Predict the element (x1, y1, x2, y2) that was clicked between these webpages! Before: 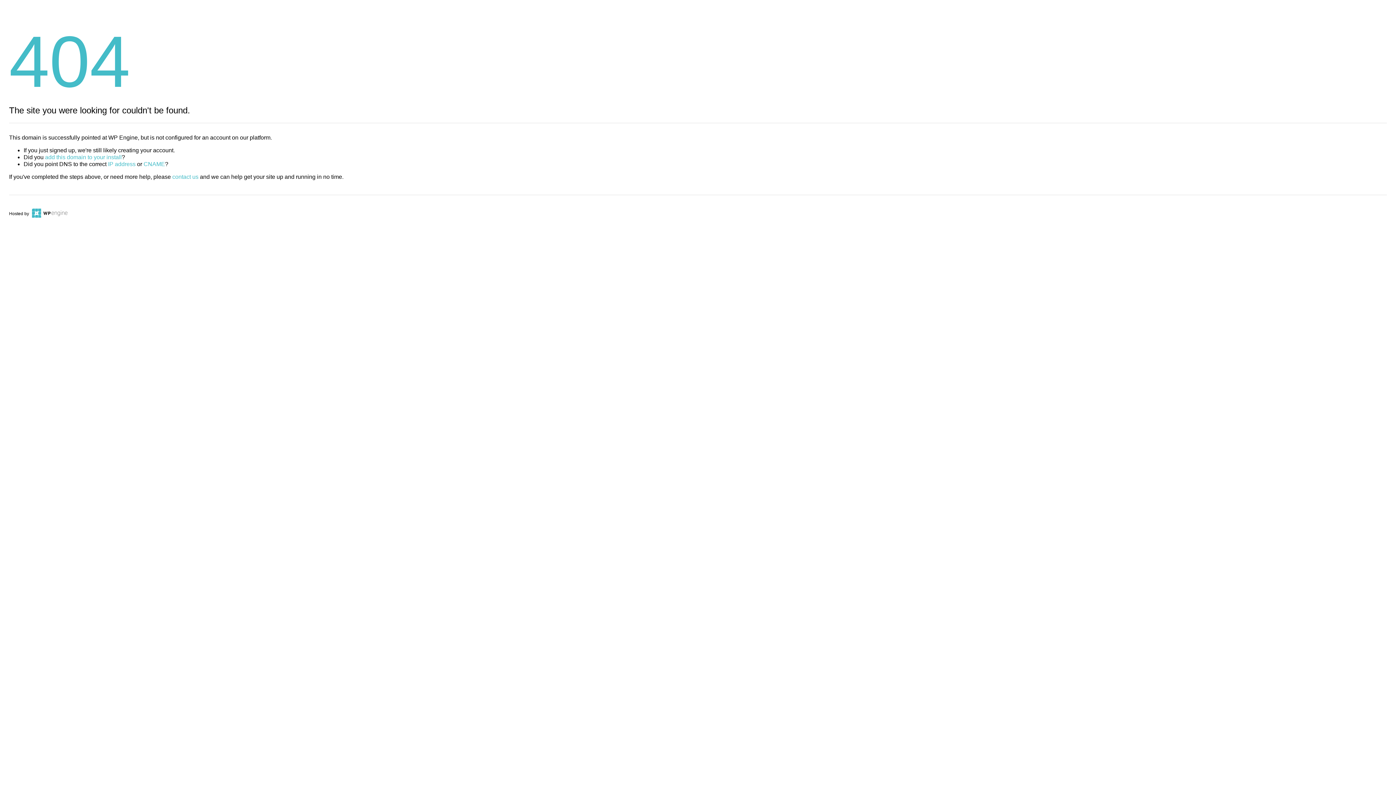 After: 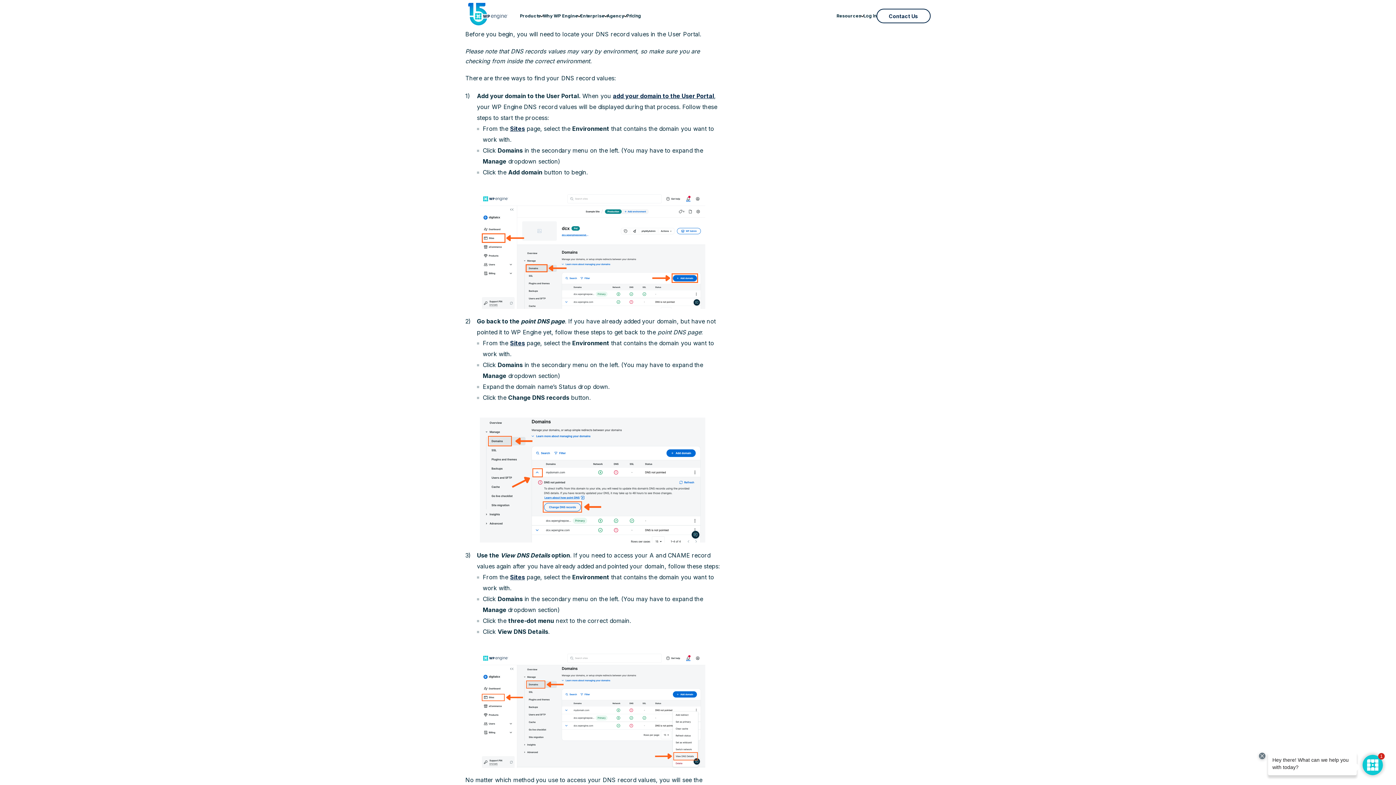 Action: label: IP address bbox: (108, 161, 135, 167)